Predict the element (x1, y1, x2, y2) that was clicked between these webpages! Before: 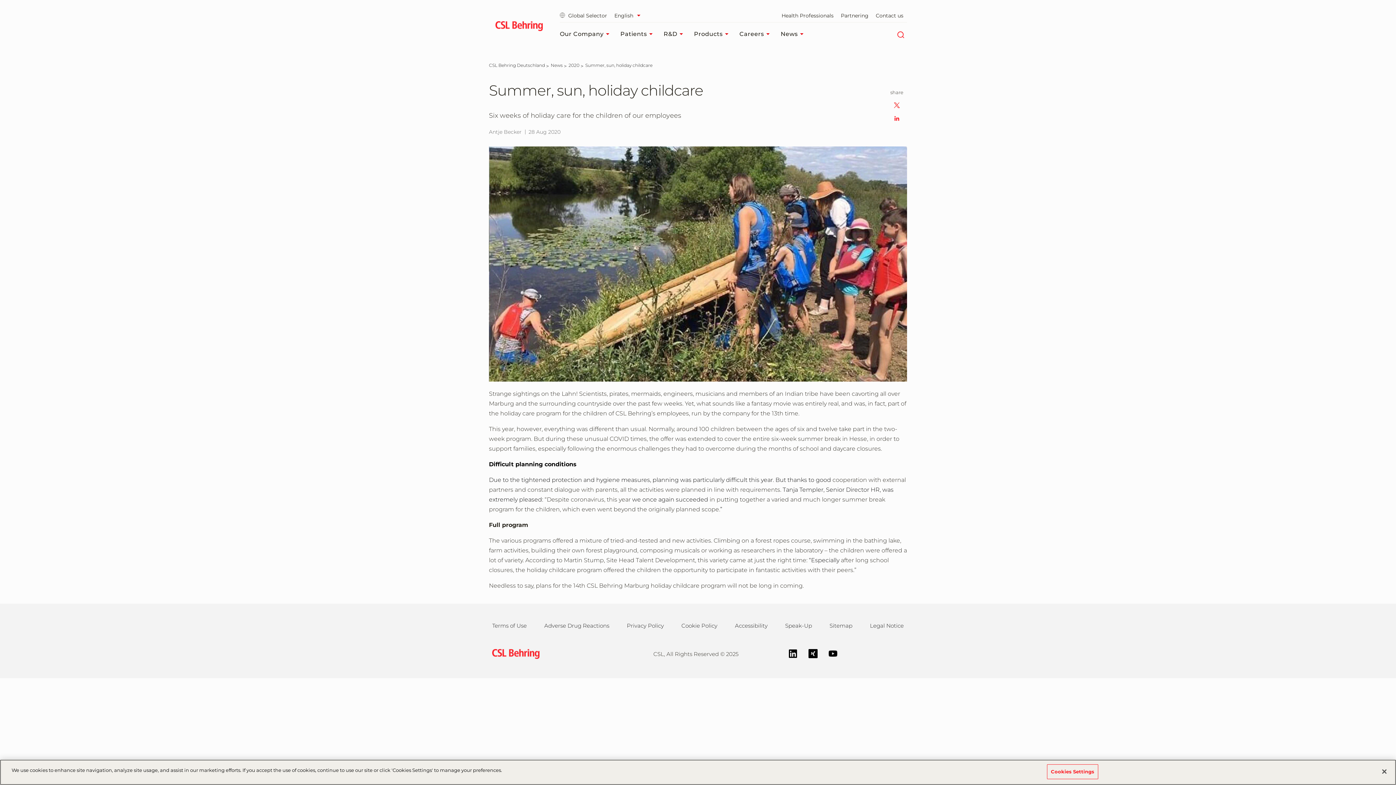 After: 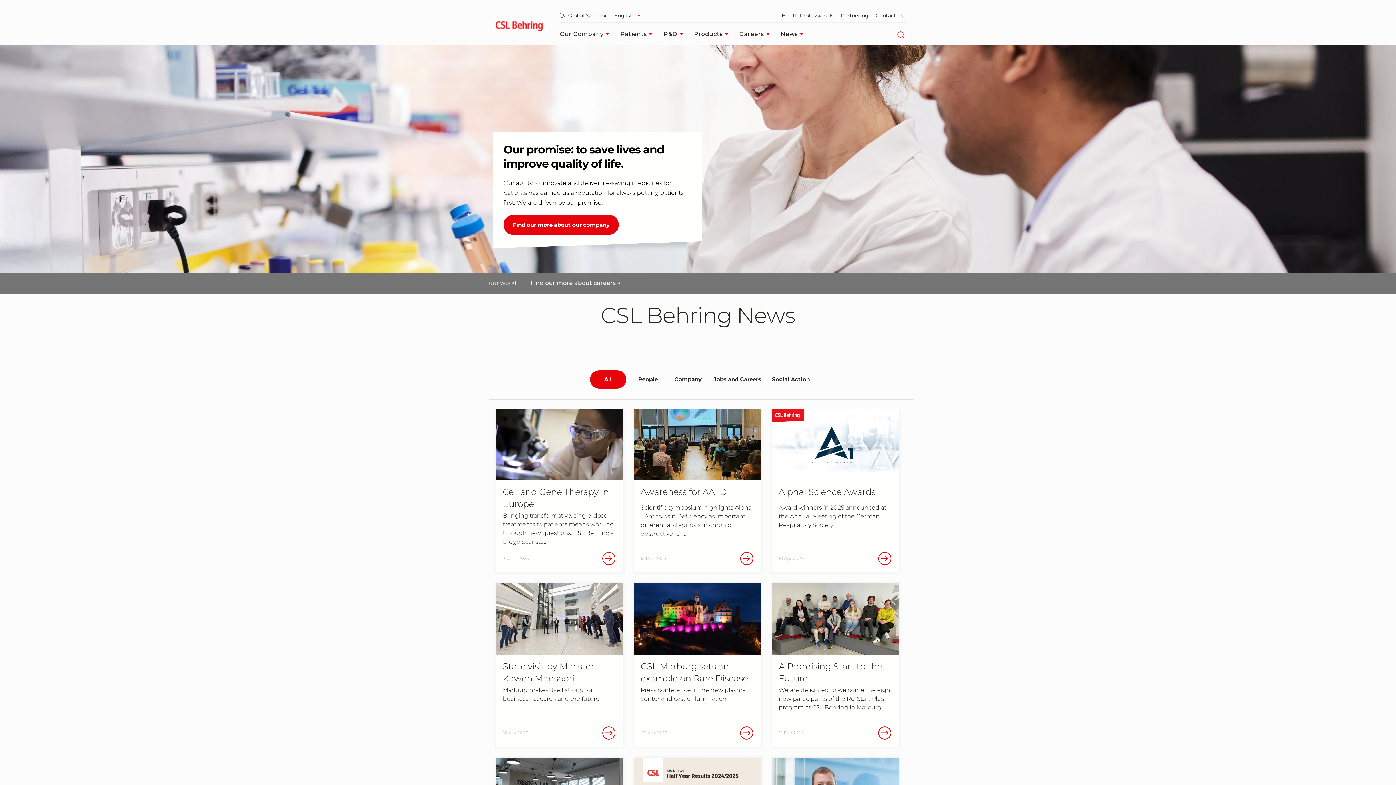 Action: bbox: (488, 650, 539, 657) label: csl behring logo